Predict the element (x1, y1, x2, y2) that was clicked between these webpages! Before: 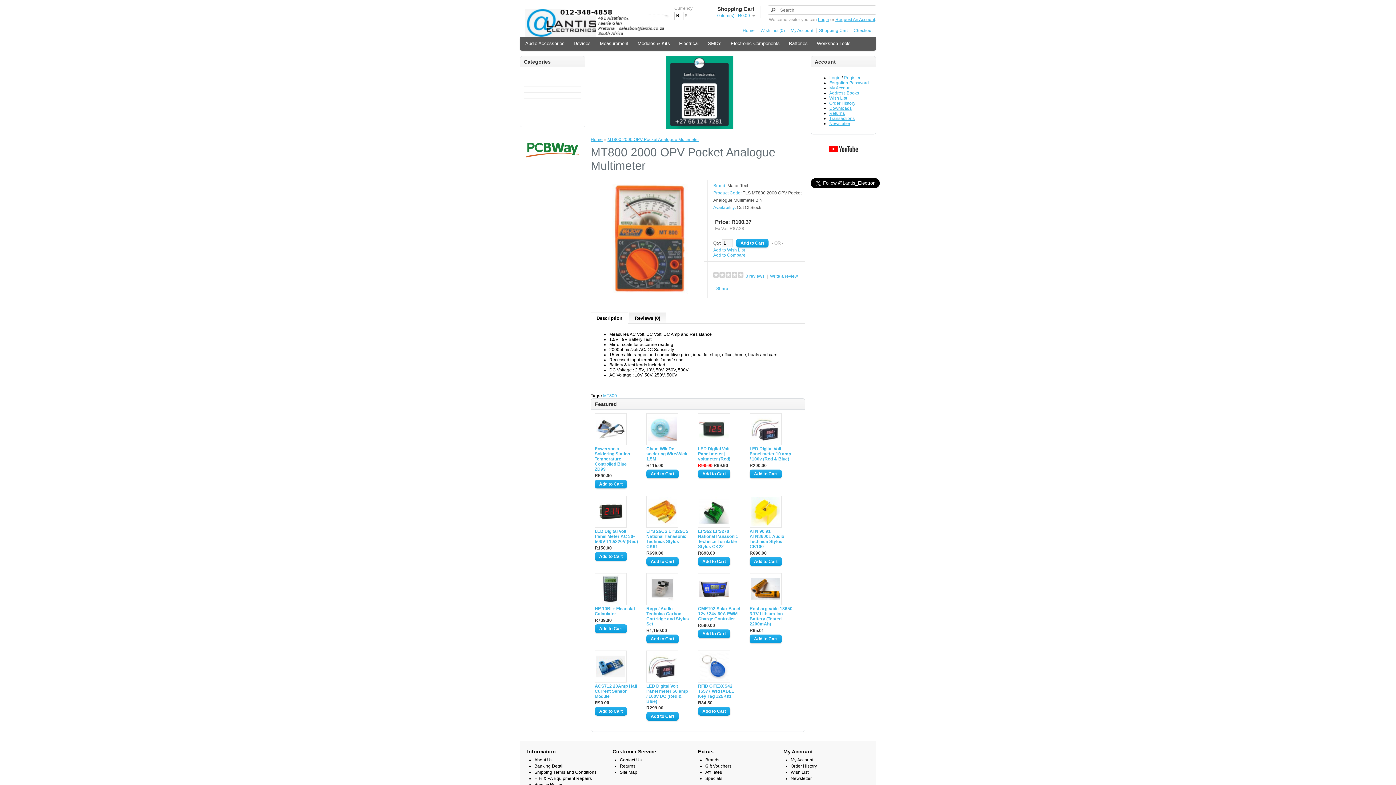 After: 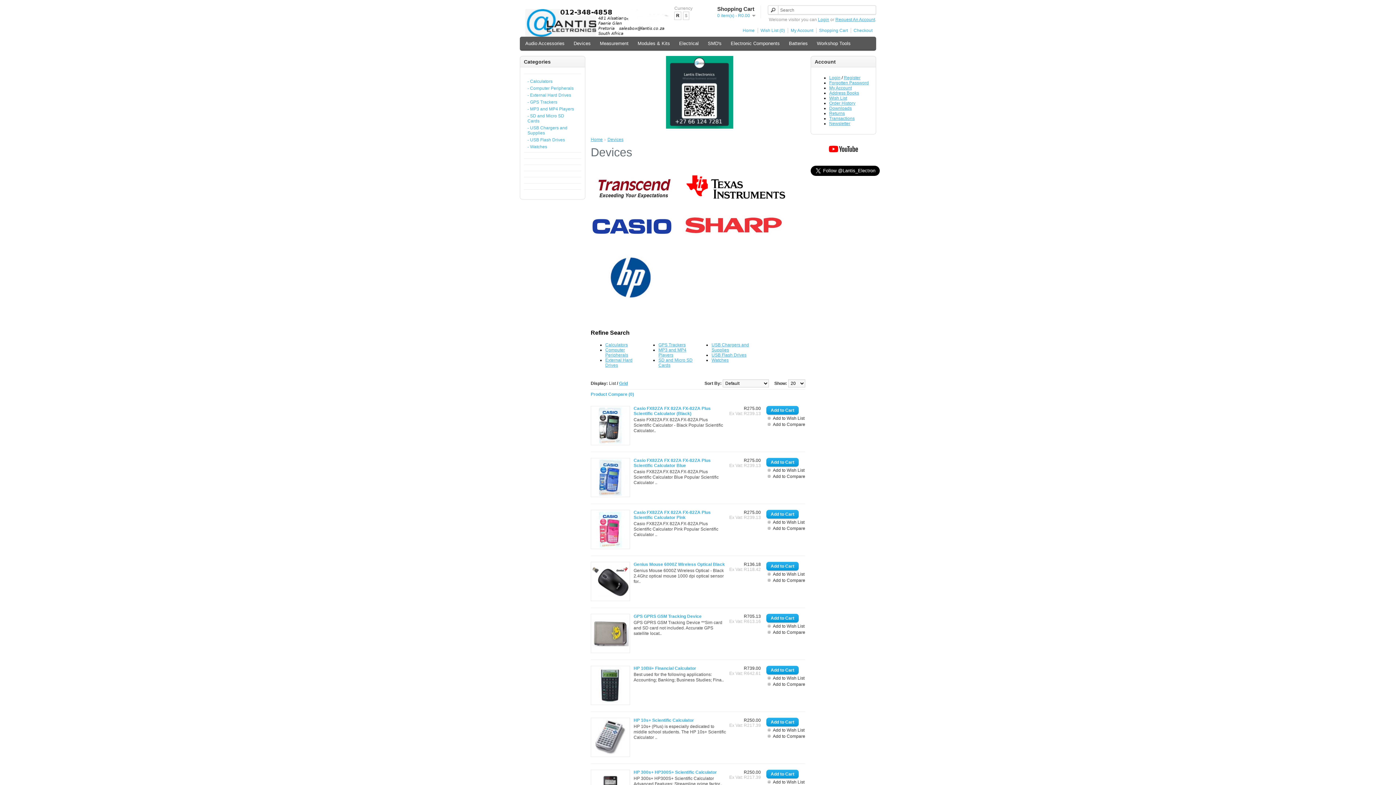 Action: bbox: (570, 38, 594, 48) label: Devices